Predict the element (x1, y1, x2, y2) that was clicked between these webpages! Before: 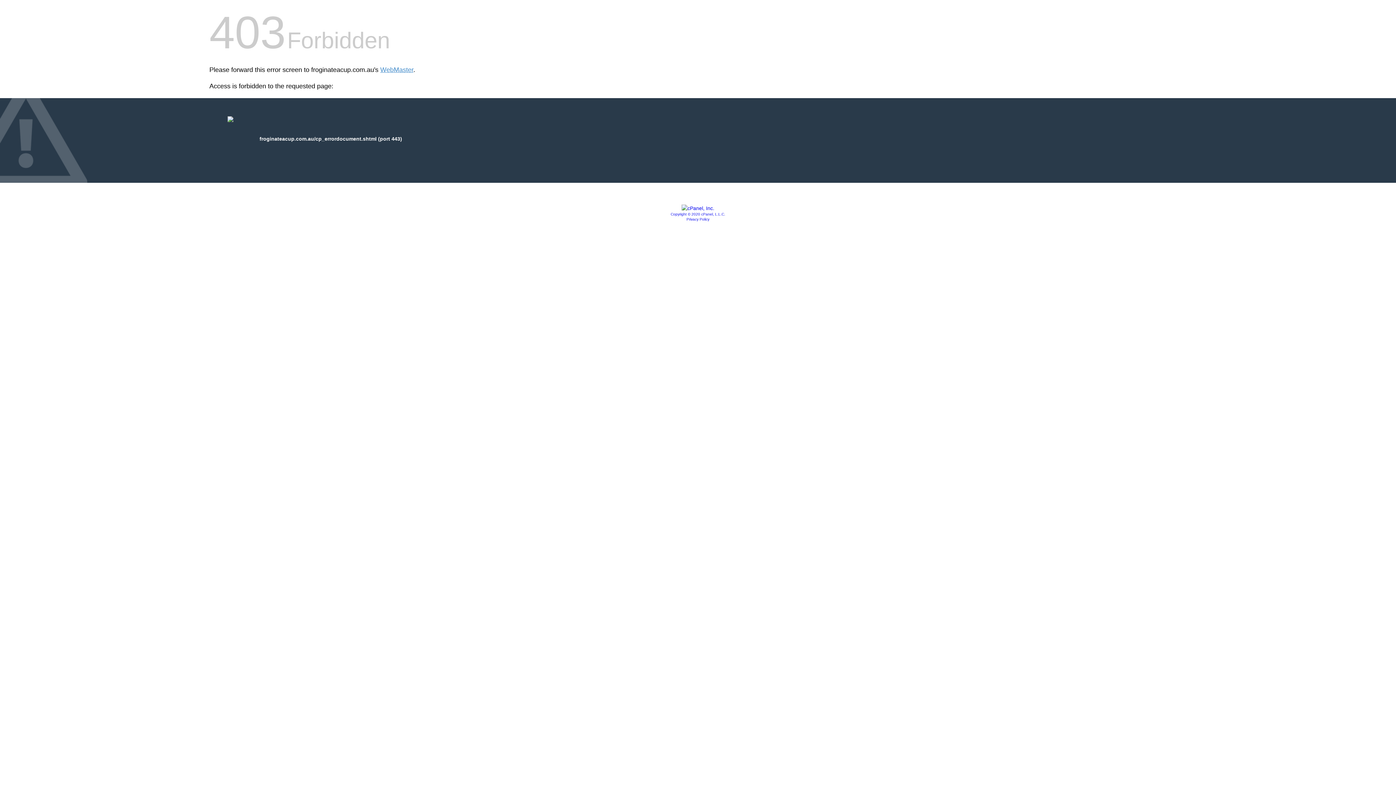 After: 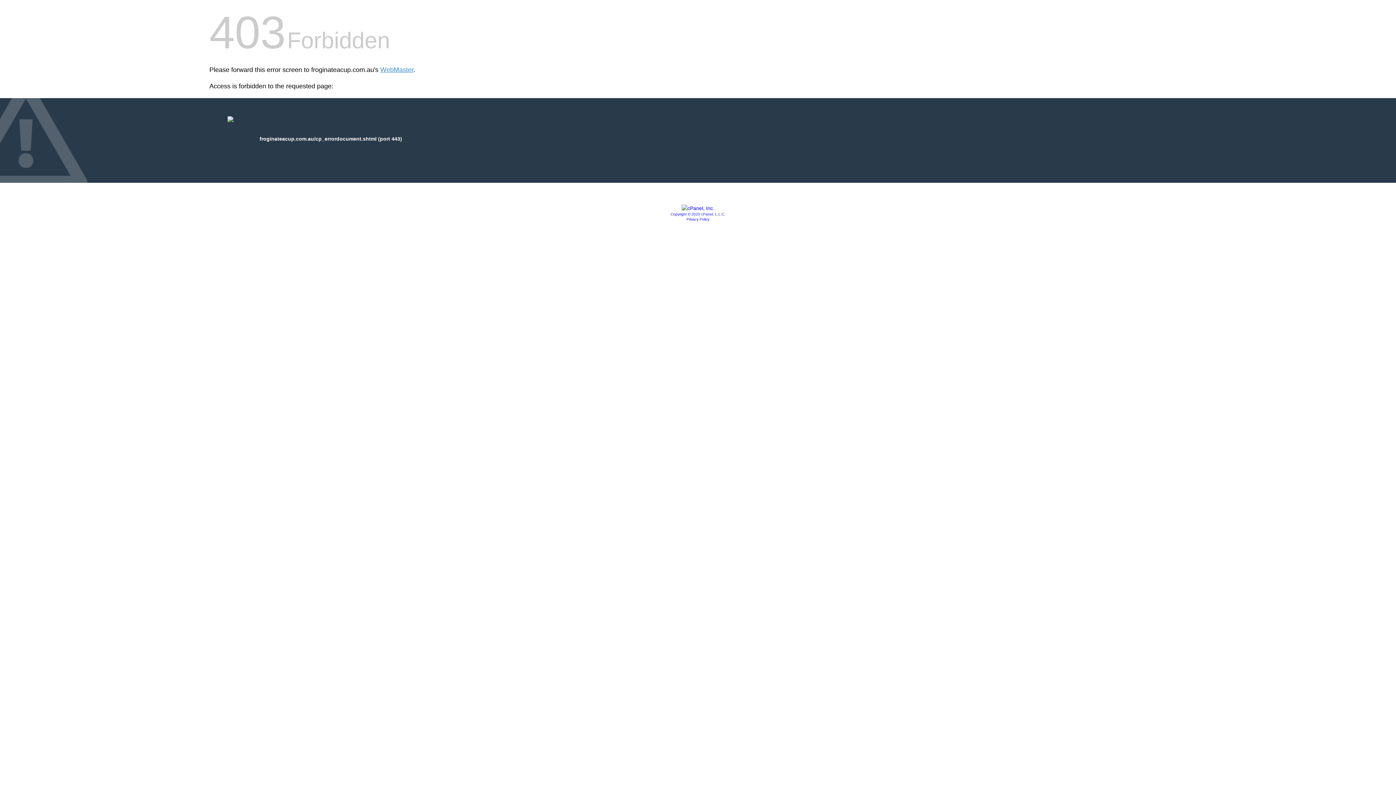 Action: bbox: (681, 205, 714, 211)